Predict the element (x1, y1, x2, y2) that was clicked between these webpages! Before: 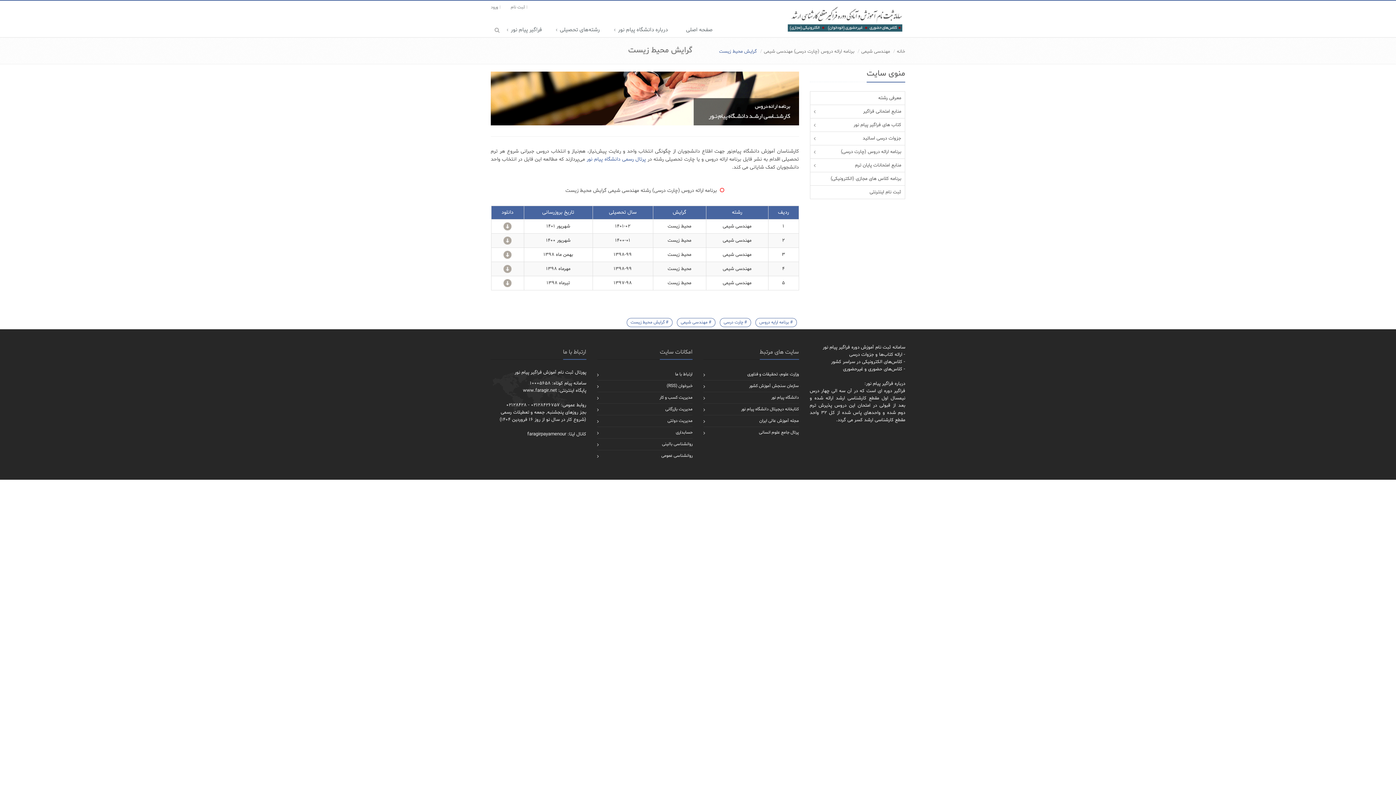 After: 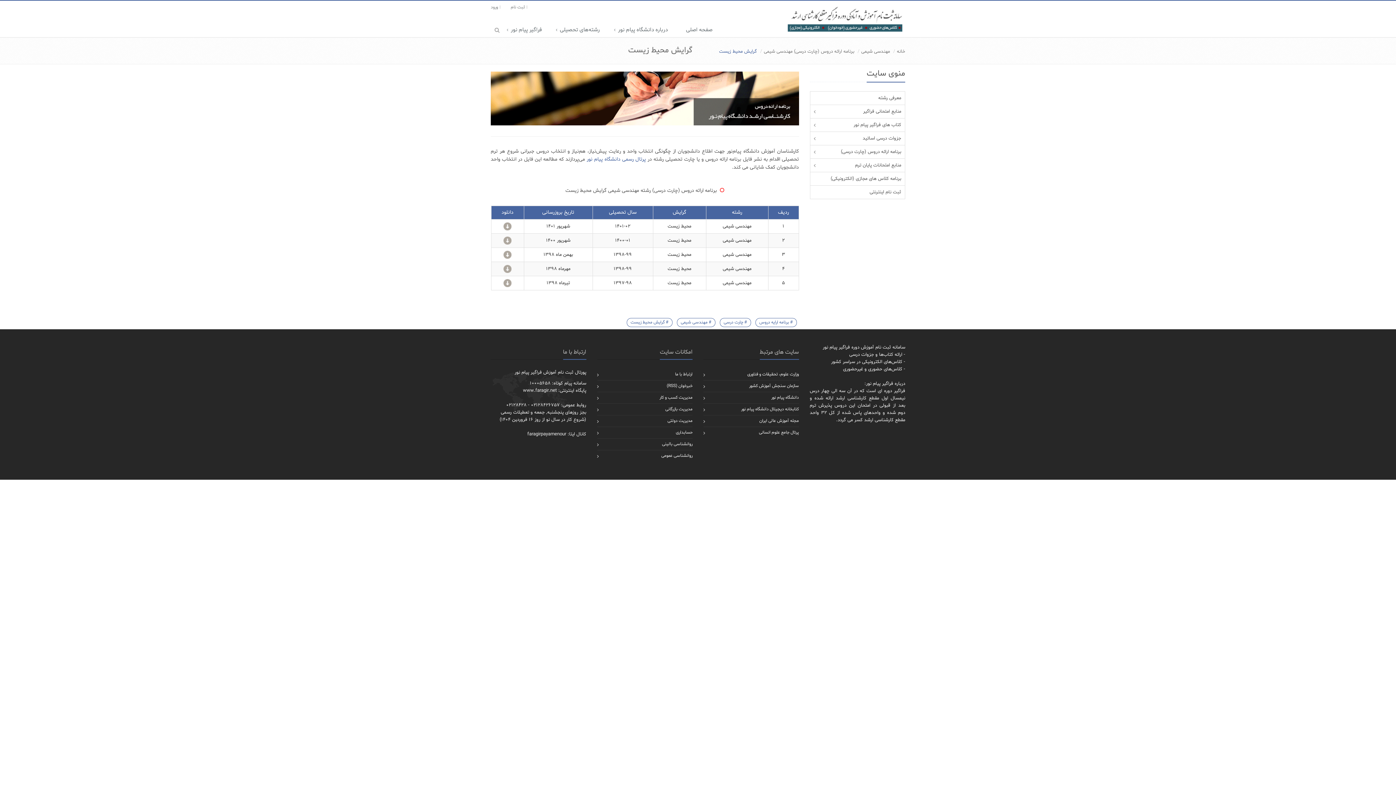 Action: bbox: (503, 265, 511, 272)